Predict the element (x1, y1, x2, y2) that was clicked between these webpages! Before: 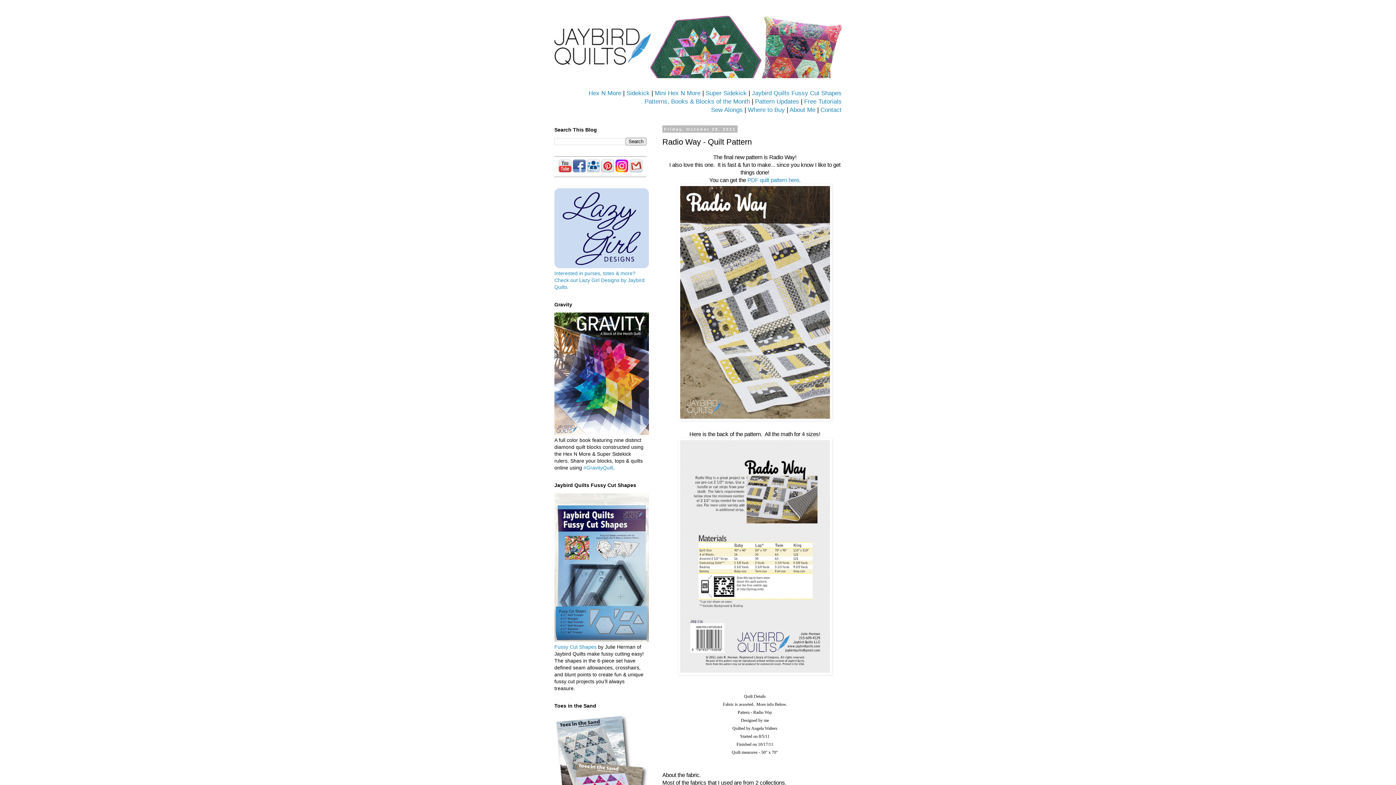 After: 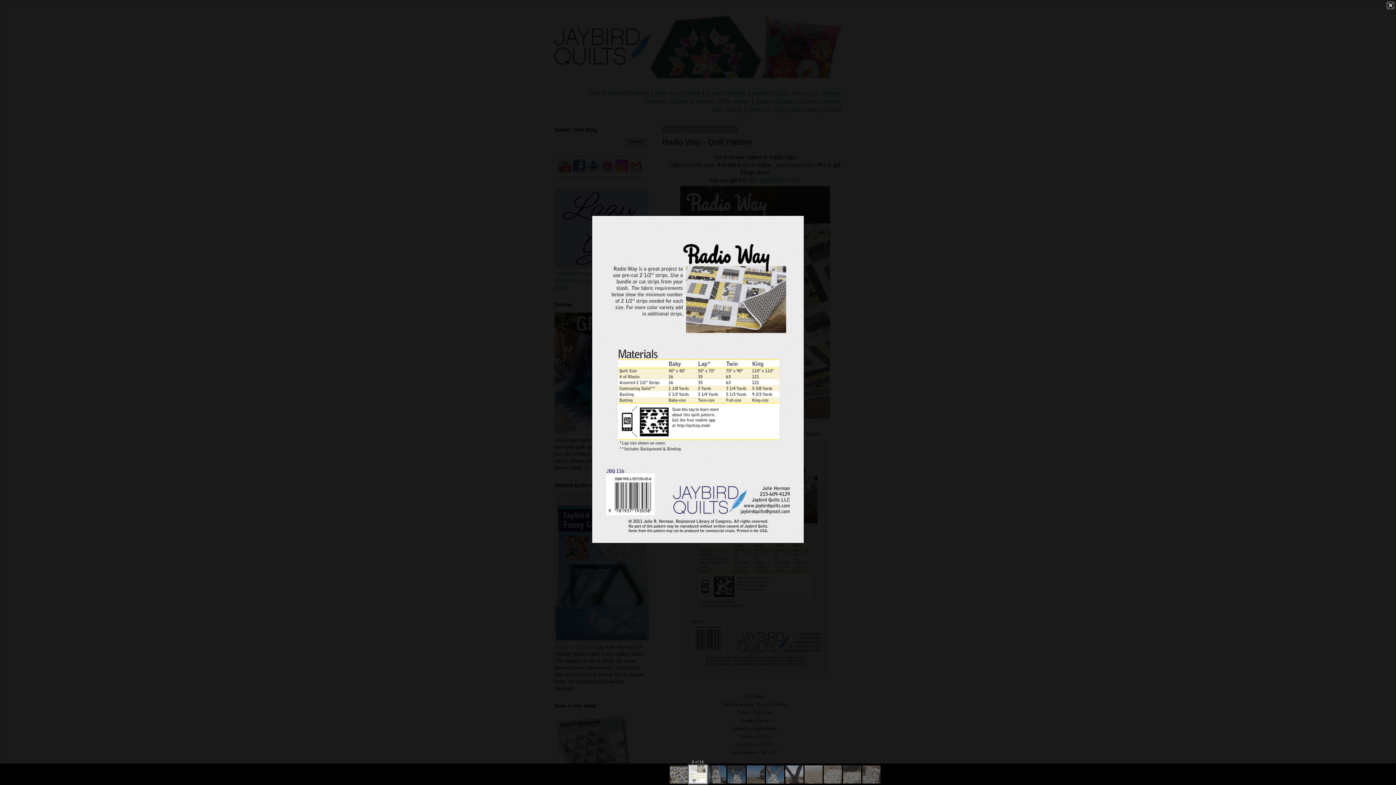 Action: bbox: (678, 670, 832, 676)